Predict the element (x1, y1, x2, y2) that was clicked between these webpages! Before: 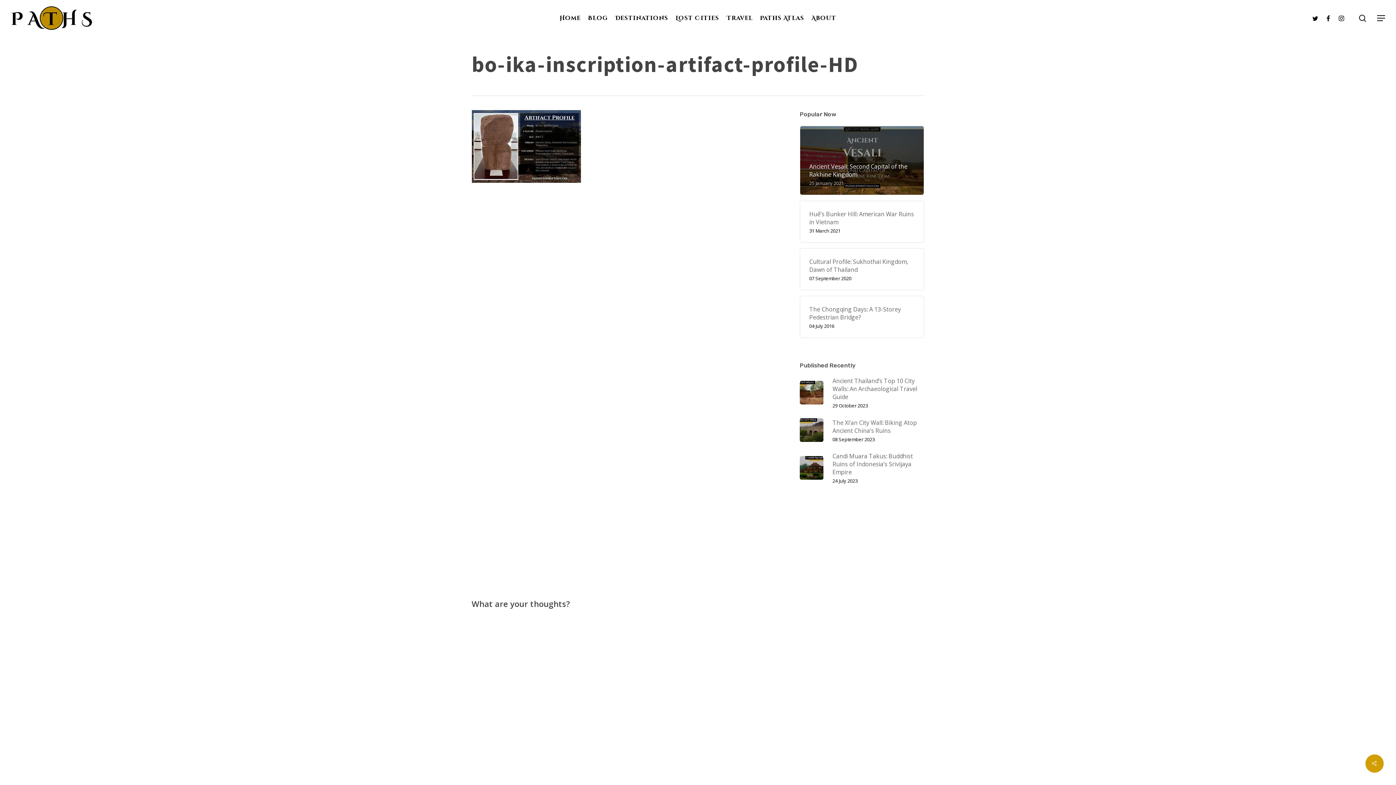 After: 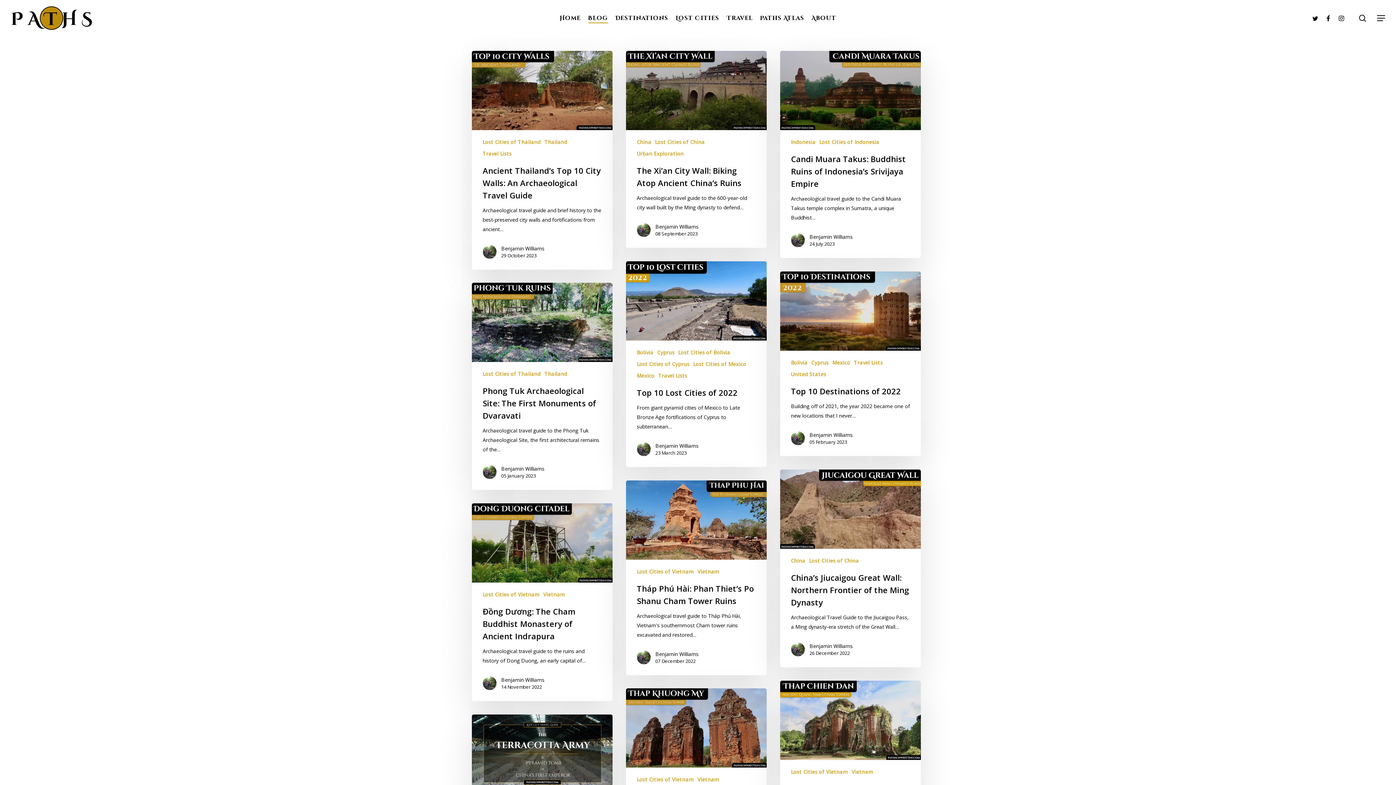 Action: bbox: (588, 13, 608, 22) label: Blog